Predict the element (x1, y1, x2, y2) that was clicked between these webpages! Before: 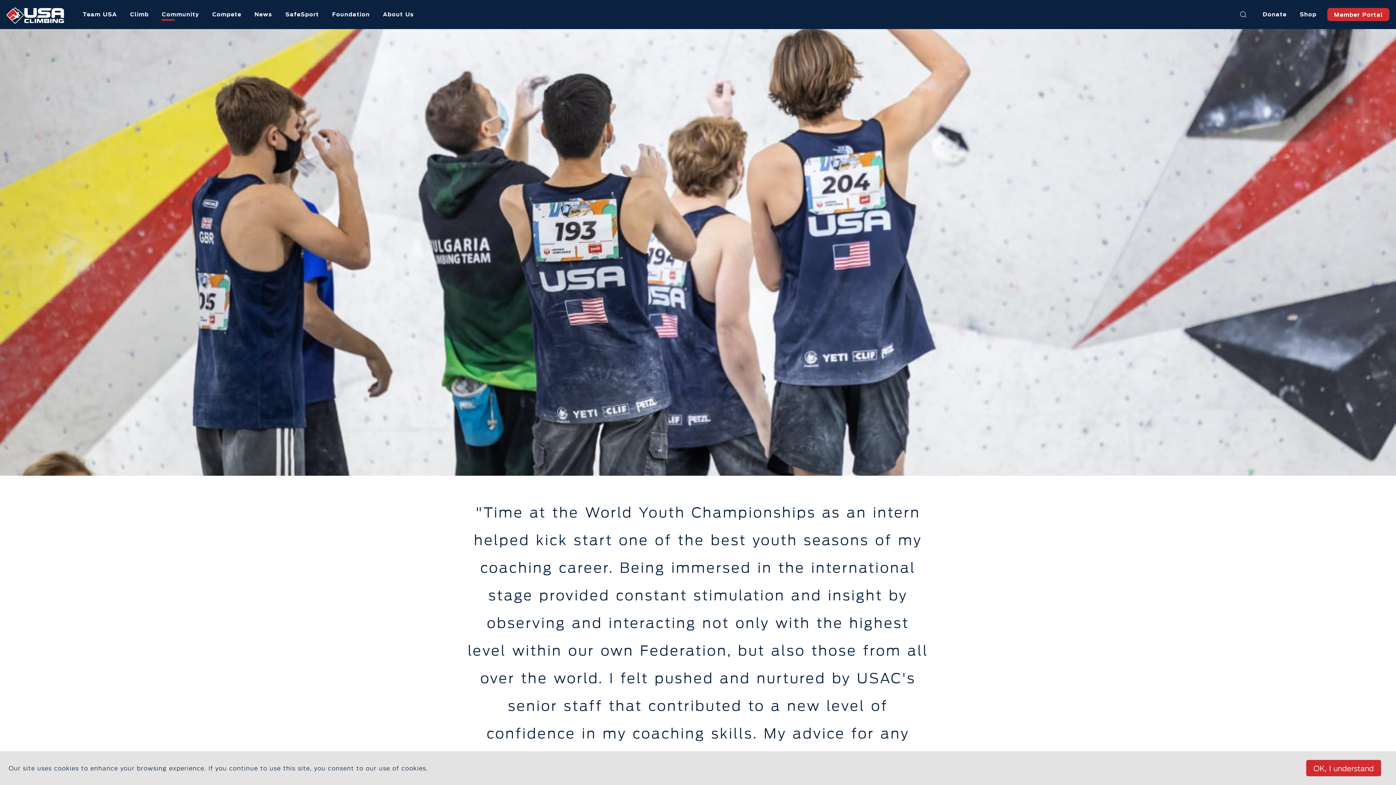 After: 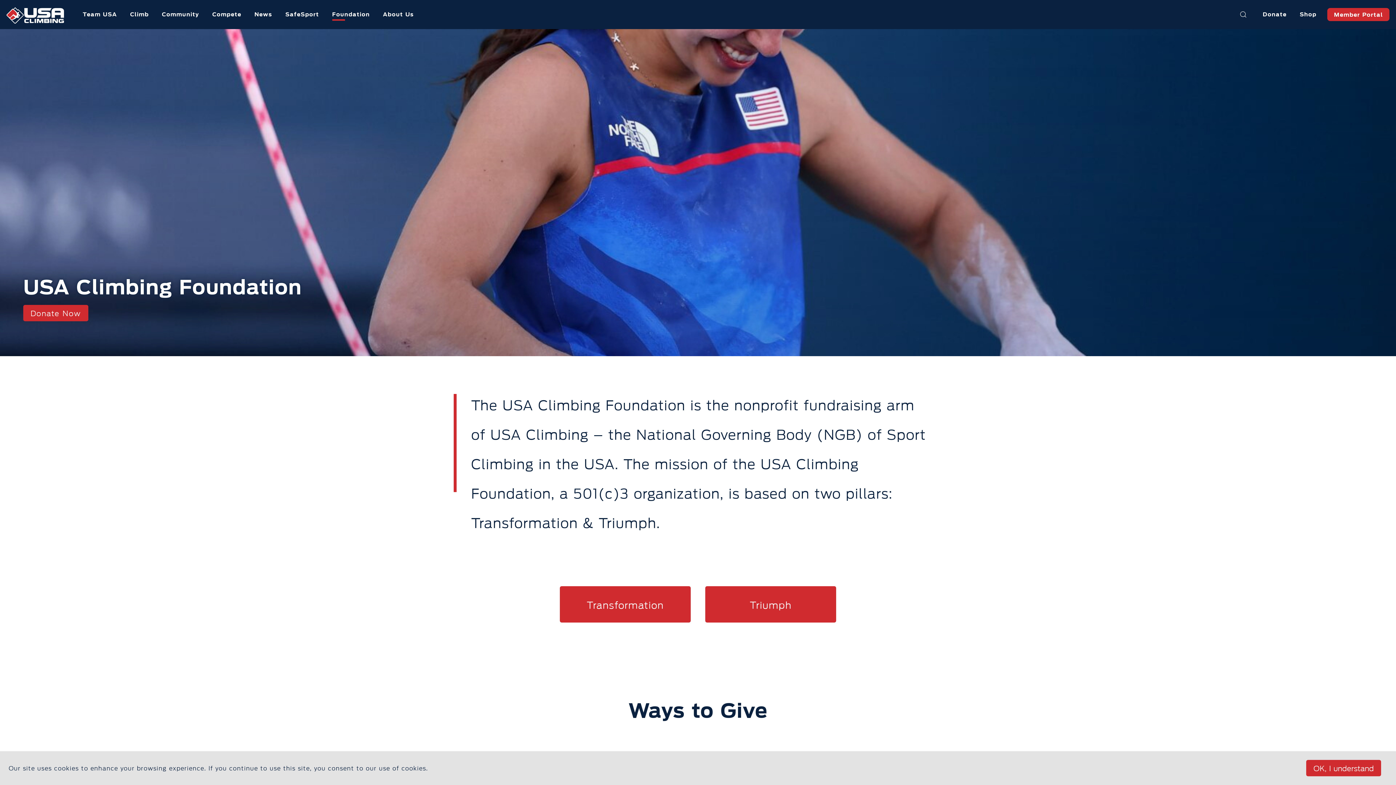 Action: bbox: (325, 0, 376, 29) label: Foundation